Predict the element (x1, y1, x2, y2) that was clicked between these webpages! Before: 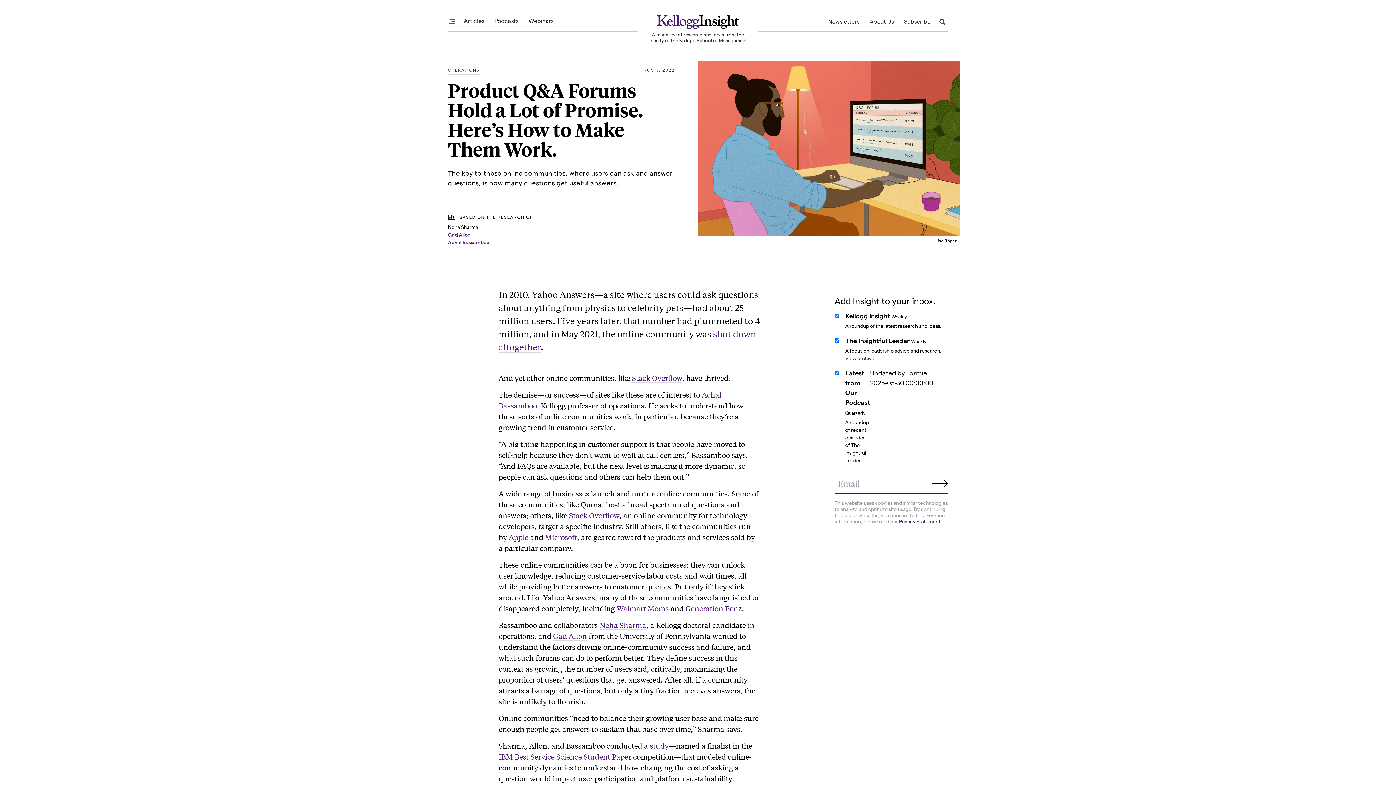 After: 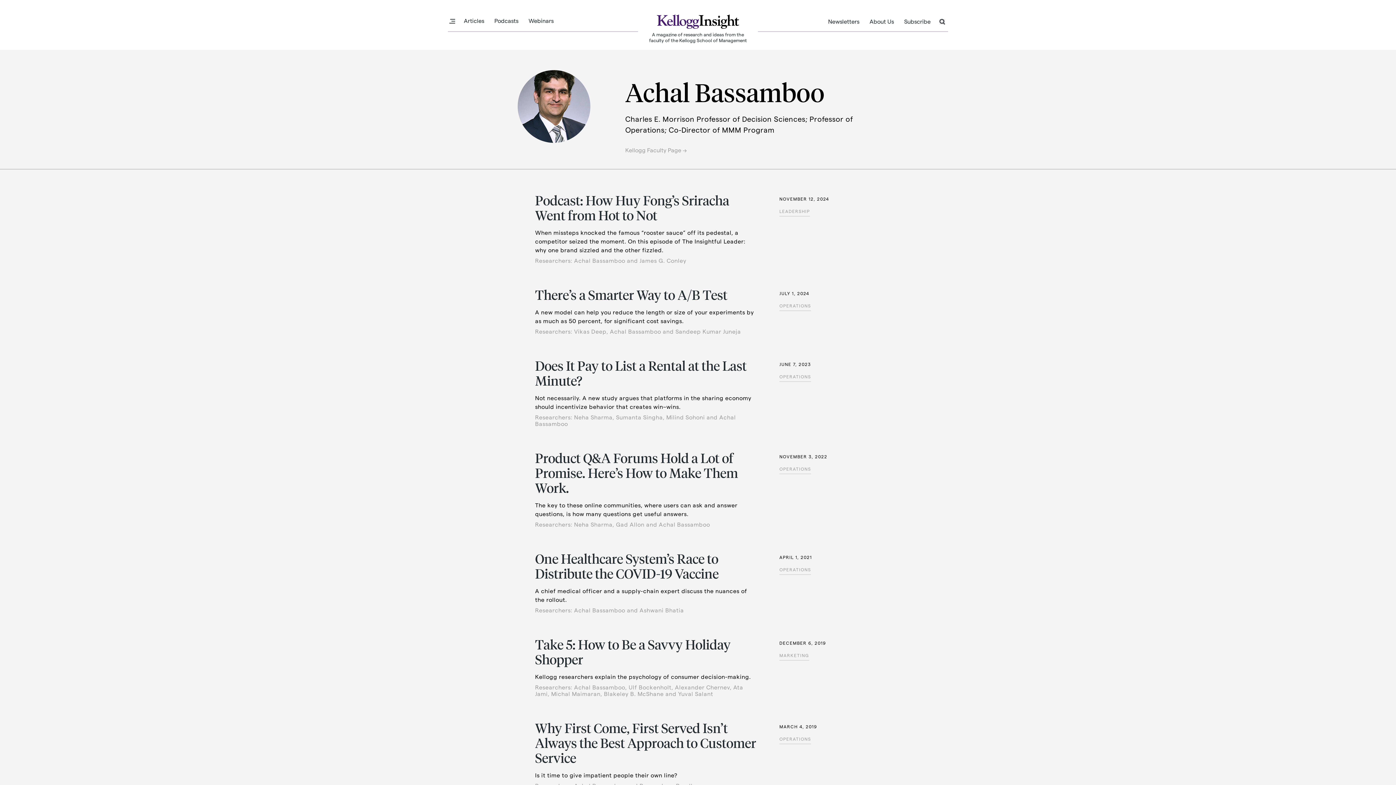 Action: label: Achal Bassamboo bbox: (448, 239, 489, 245)